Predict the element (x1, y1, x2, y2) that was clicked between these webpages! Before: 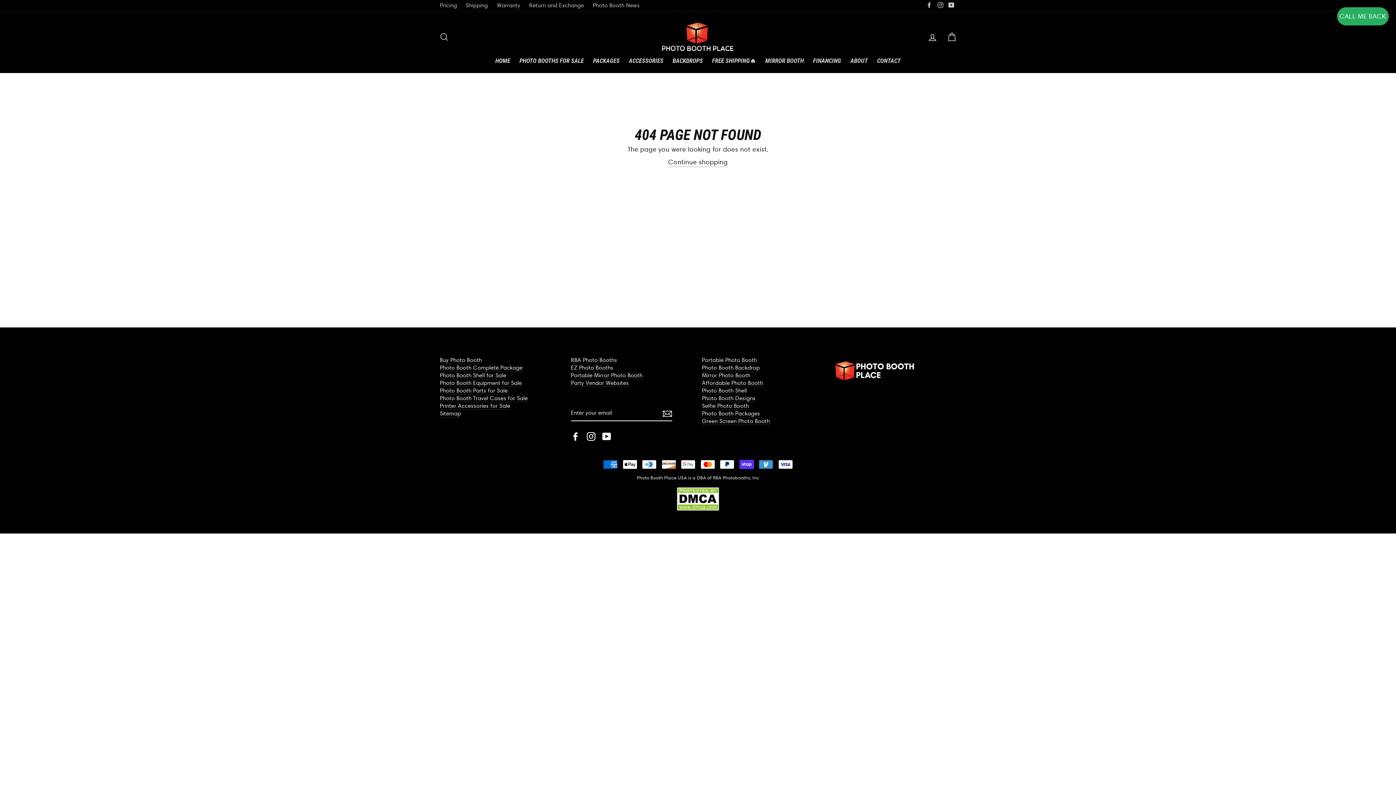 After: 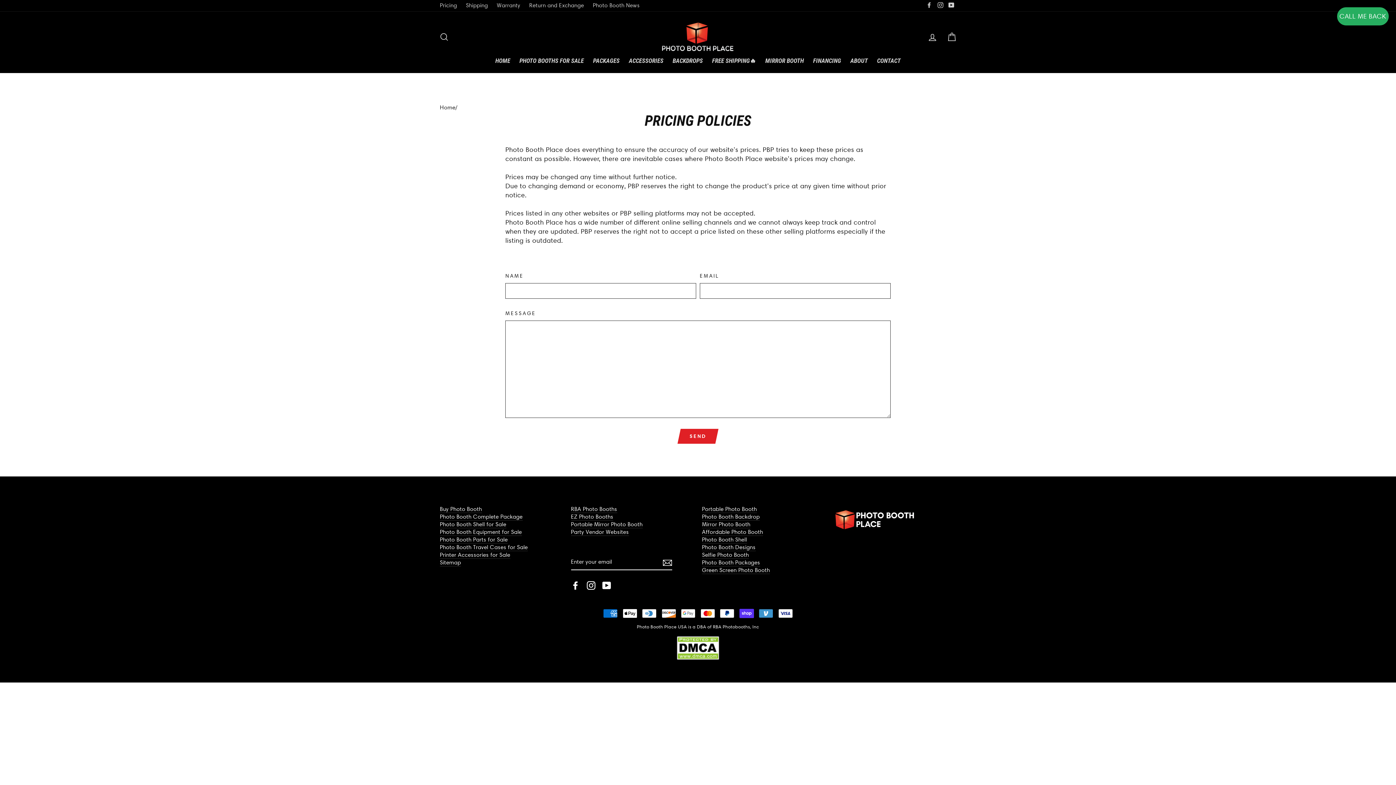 Action: bbox: (436, 0, 460, 11) label: Pricing